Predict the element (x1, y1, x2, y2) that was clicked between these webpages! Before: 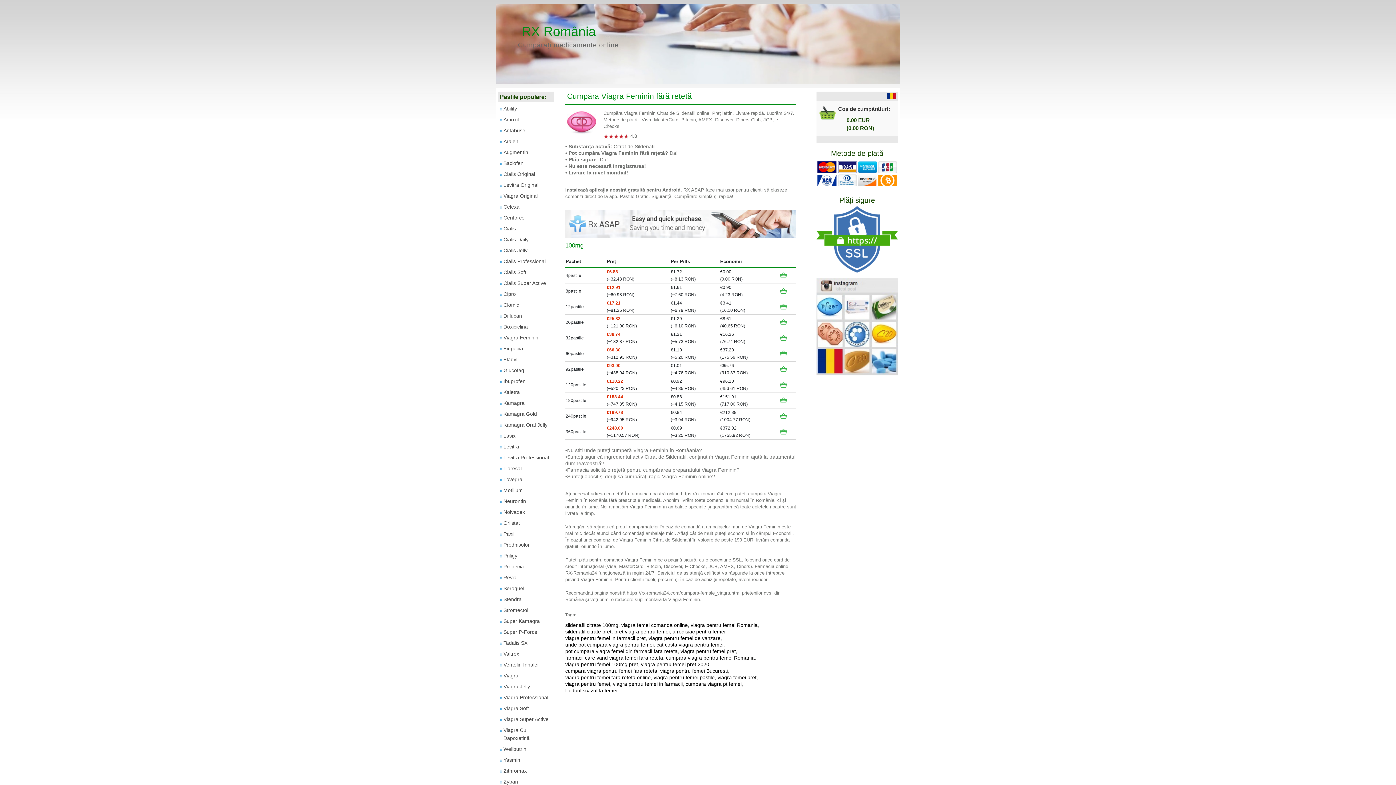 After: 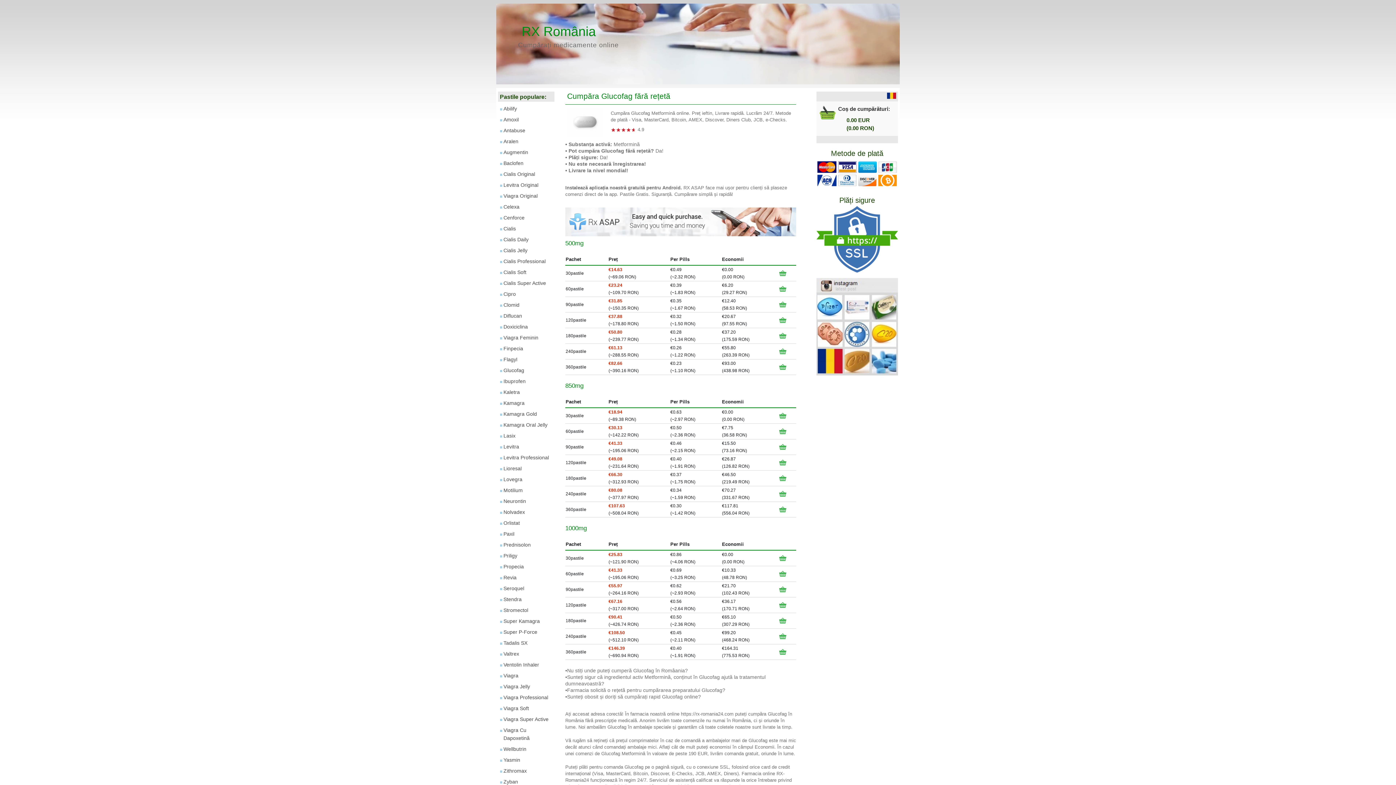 Action: label: Glucofag bbox: (500, 366, 554, 377)